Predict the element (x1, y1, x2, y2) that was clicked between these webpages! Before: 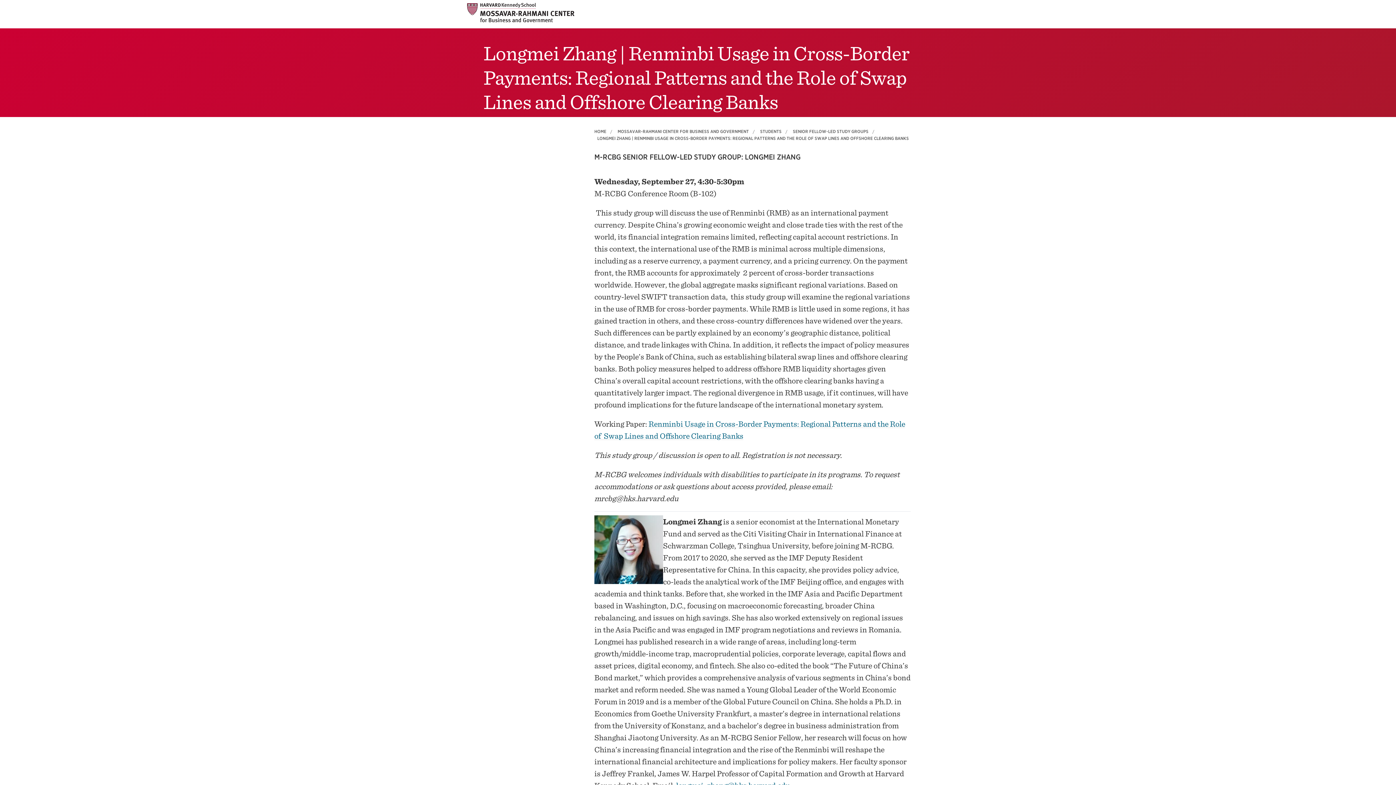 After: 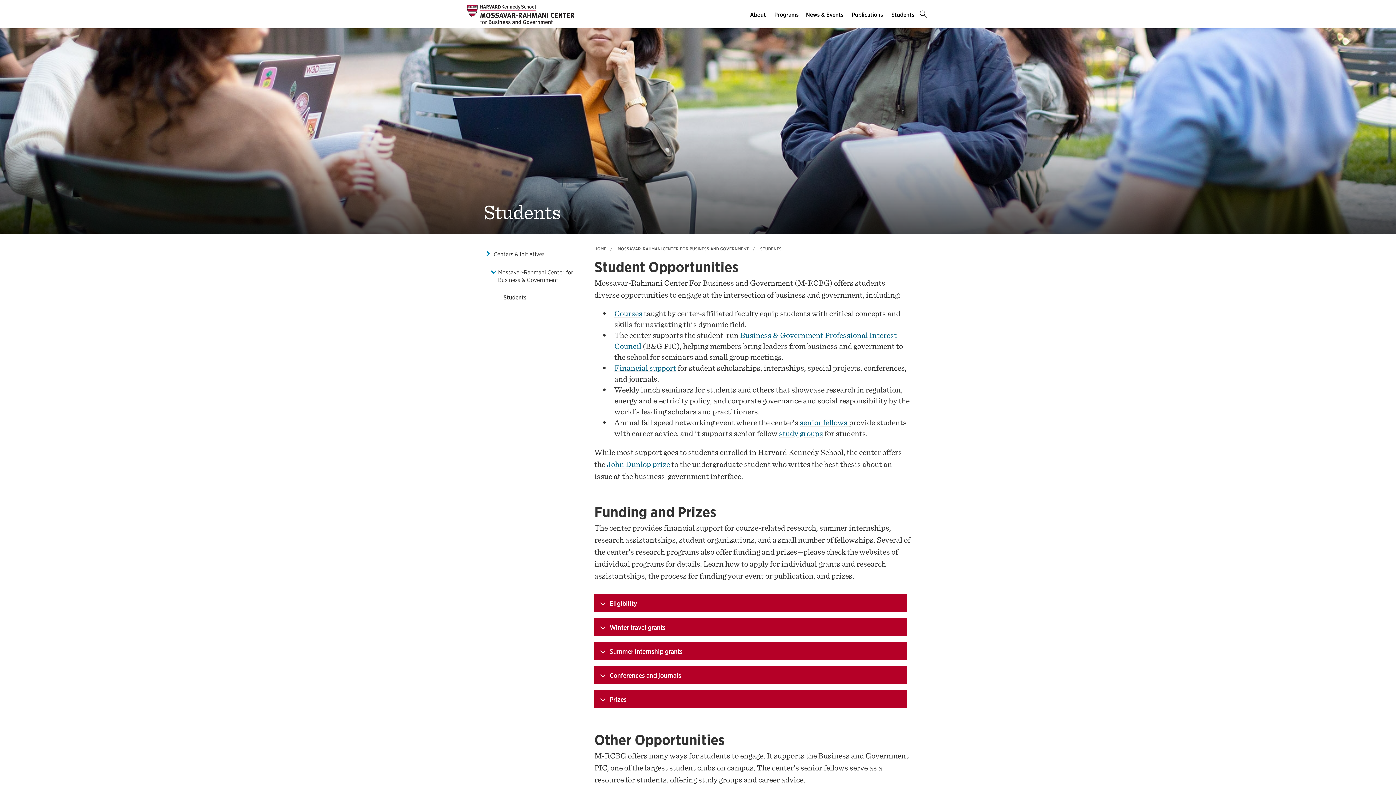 Action: label: STUDENTS bbox: (760, 128, 781, 134)